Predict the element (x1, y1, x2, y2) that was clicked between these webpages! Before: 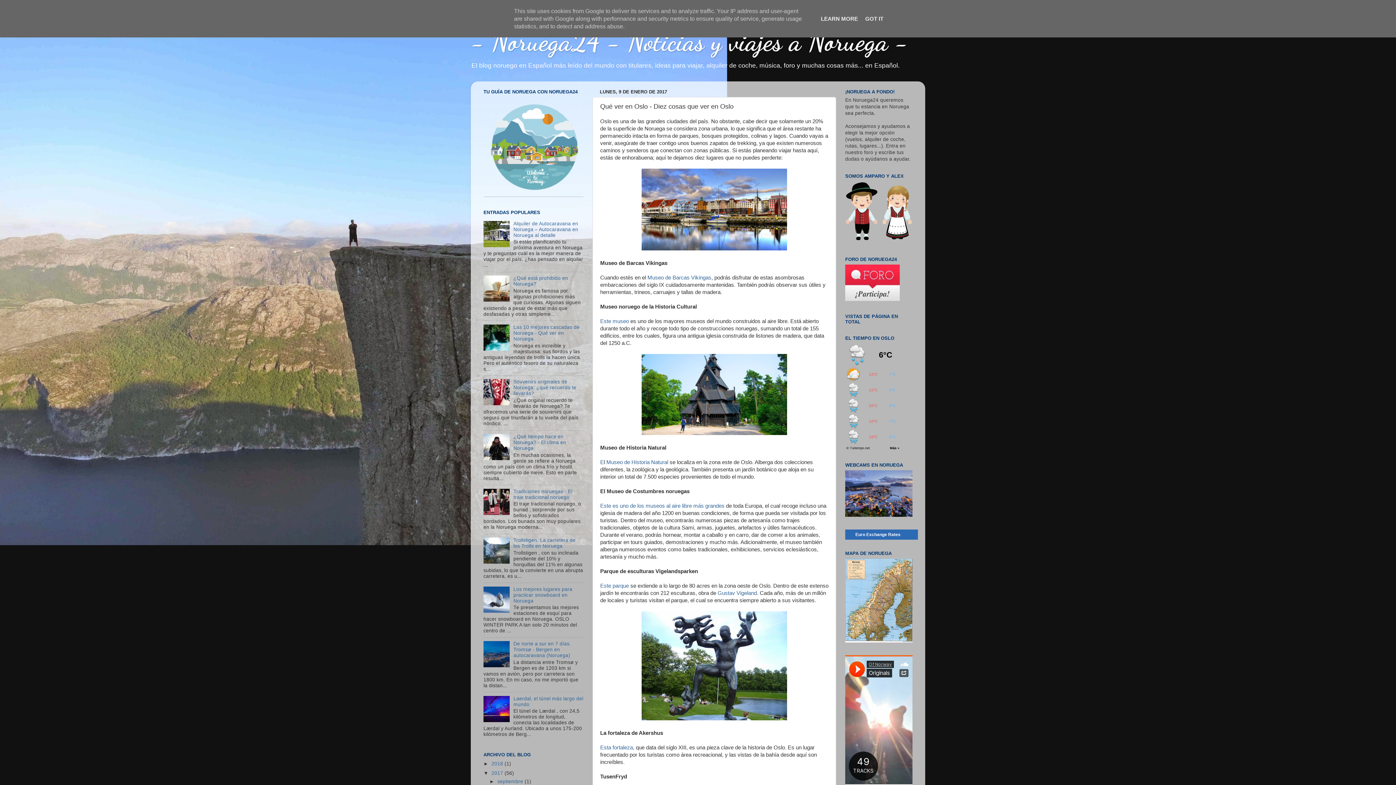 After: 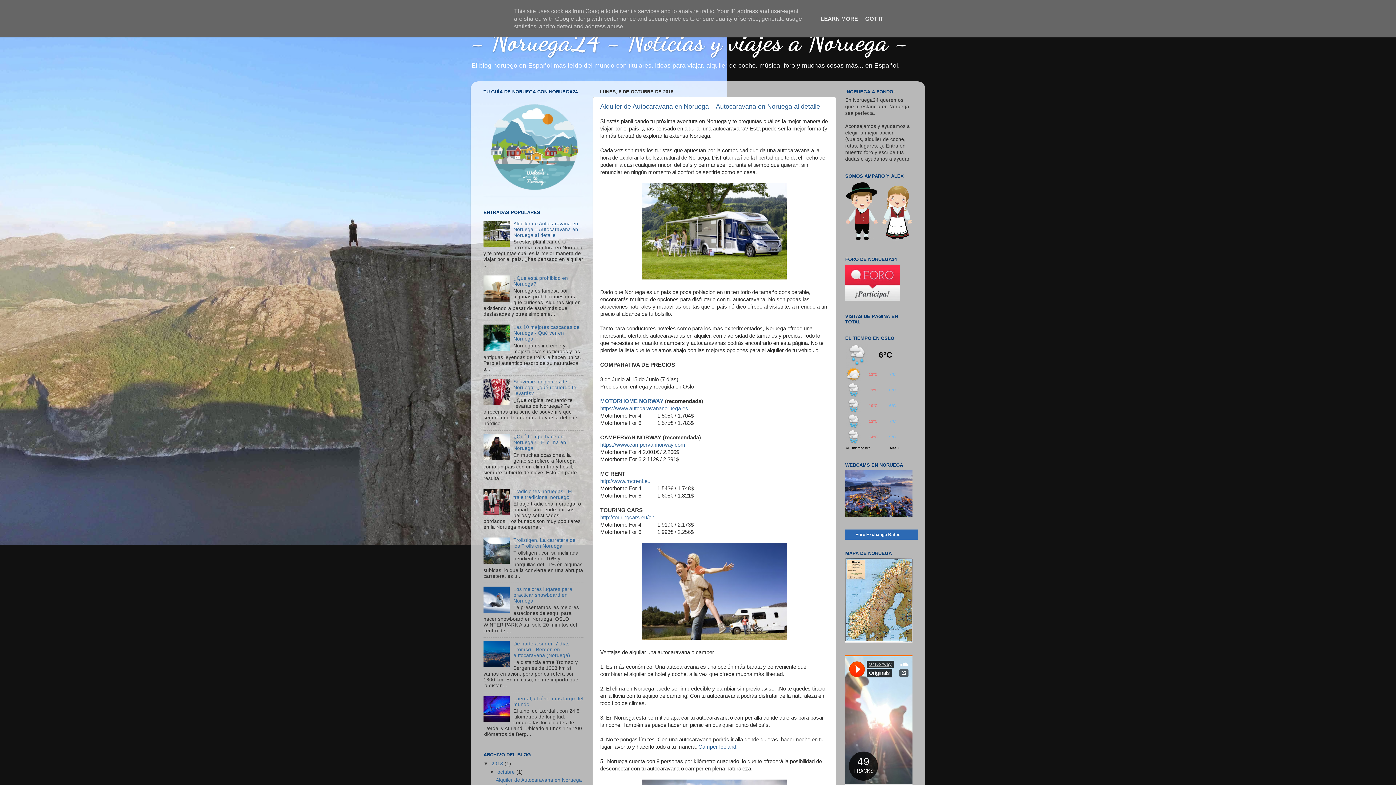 Action: bbox: (470, 26, 908, 57) label: - Noruega24 - Noticias y viajes a Noruega -